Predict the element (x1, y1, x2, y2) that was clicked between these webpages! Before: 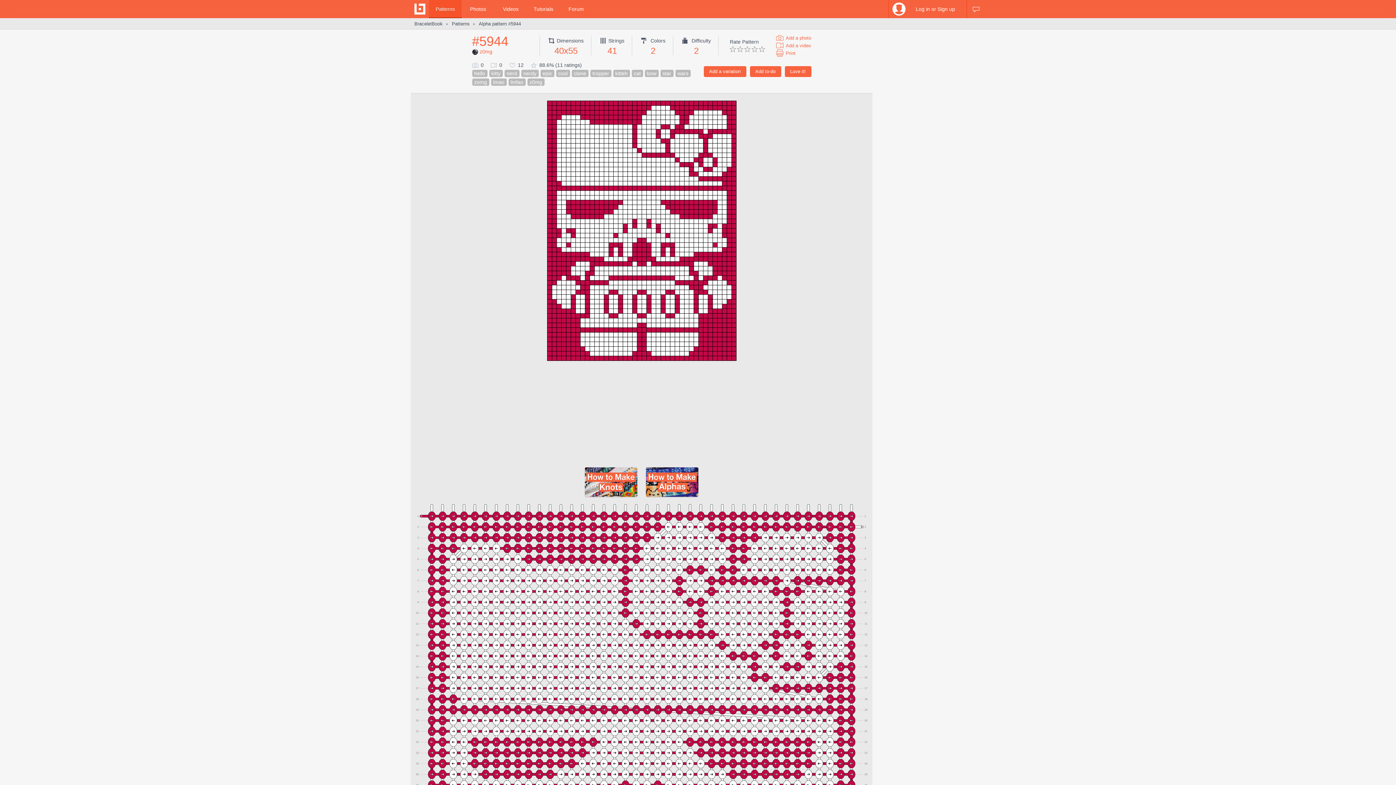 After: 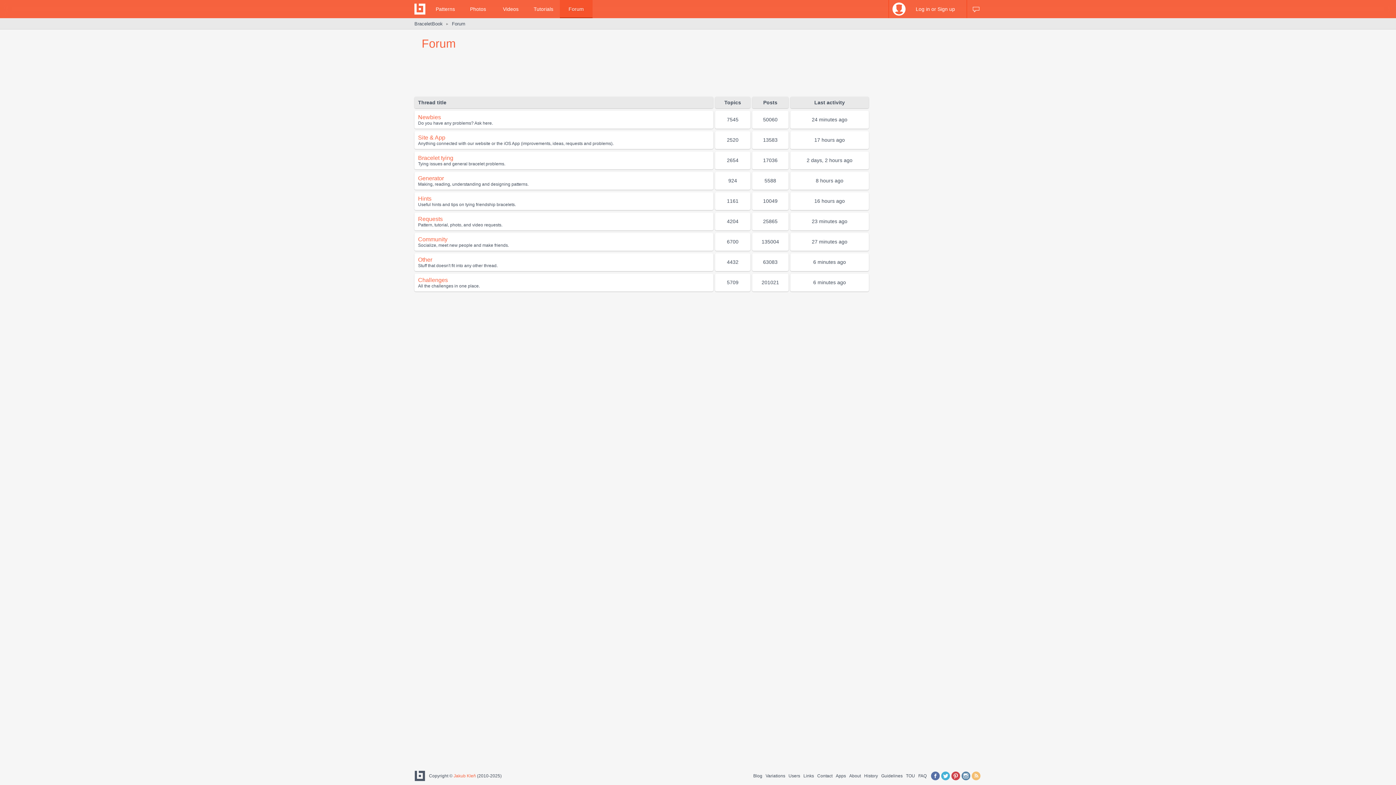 Action: bbox: (560, 0, 592, 18) label: Forum